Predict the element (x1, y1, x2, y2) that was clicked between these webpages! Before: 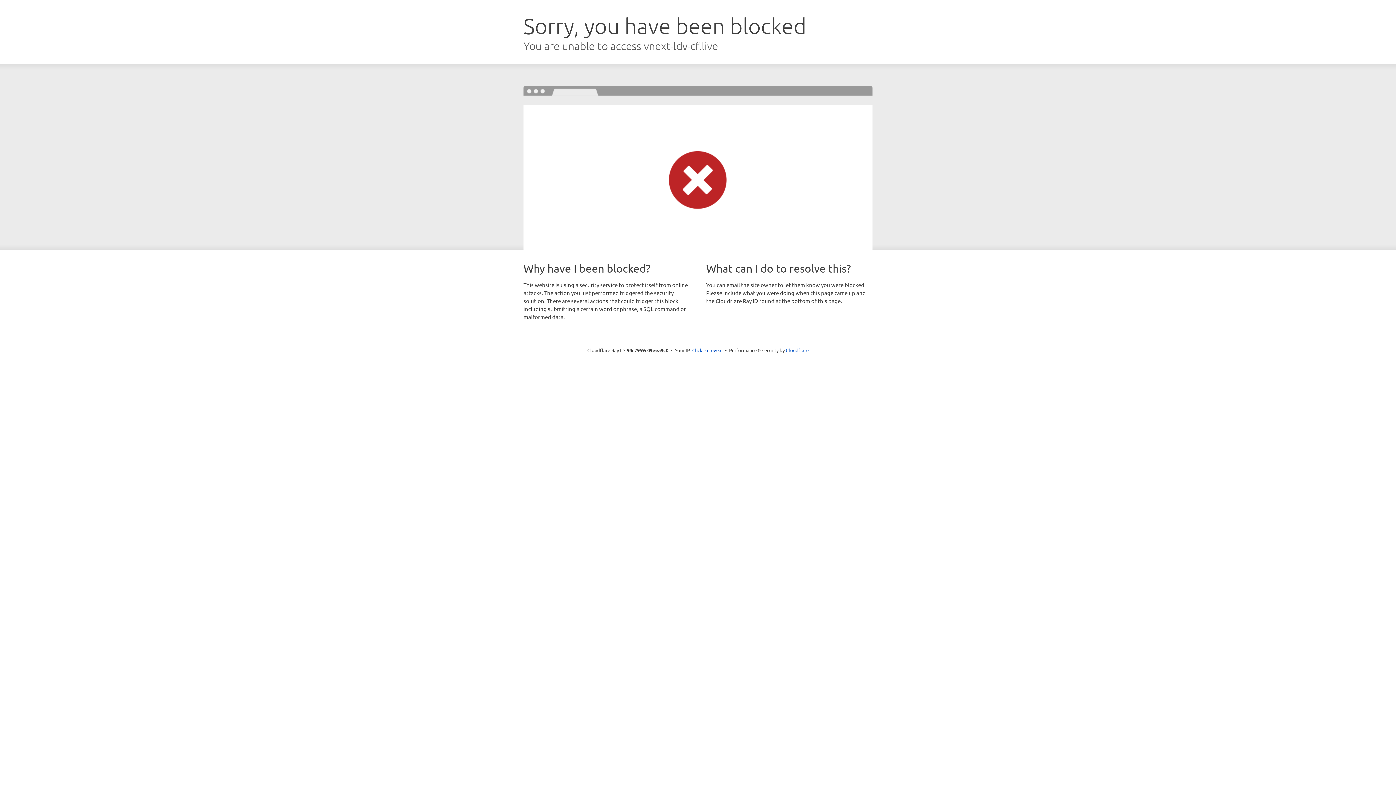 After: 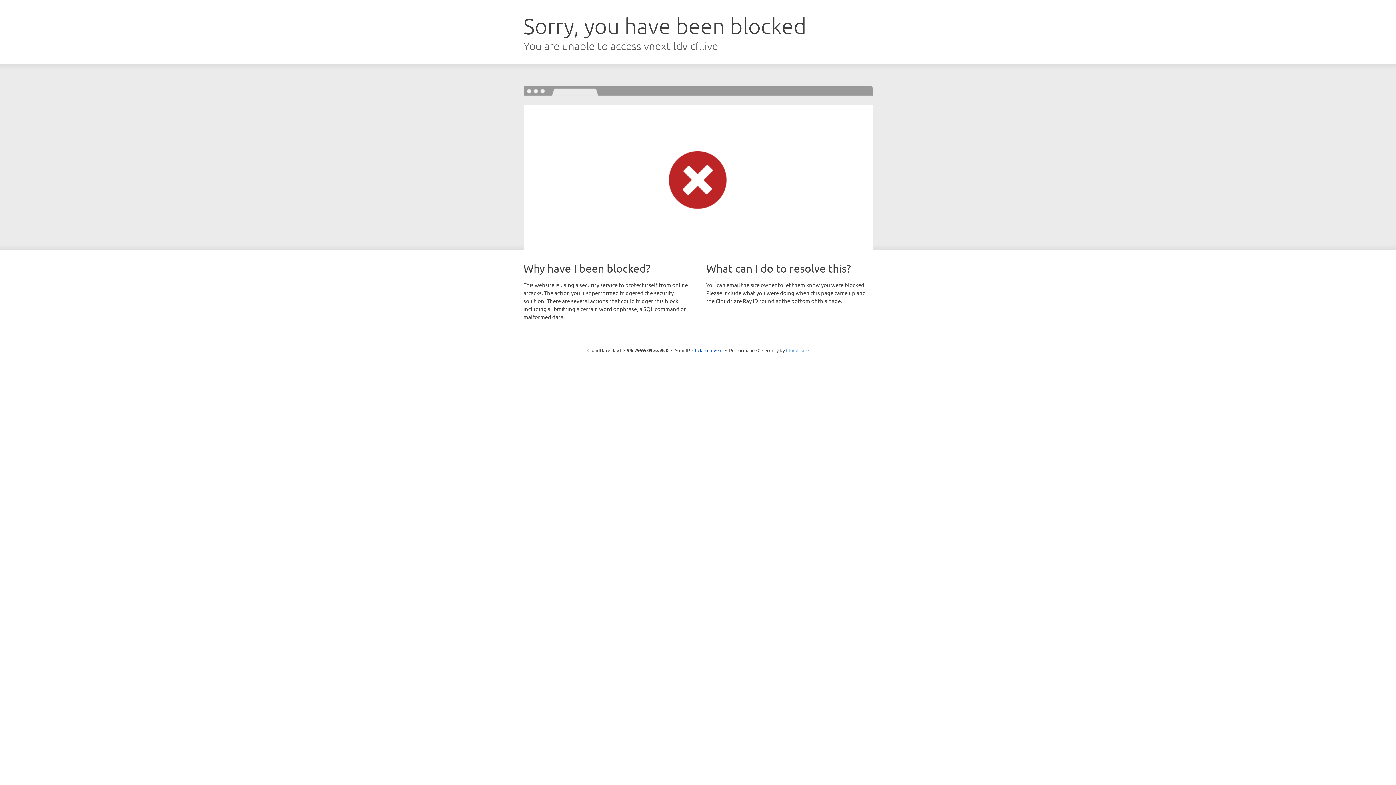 Action: bbox: (786, 347, 808, 353) label: Cloudflare